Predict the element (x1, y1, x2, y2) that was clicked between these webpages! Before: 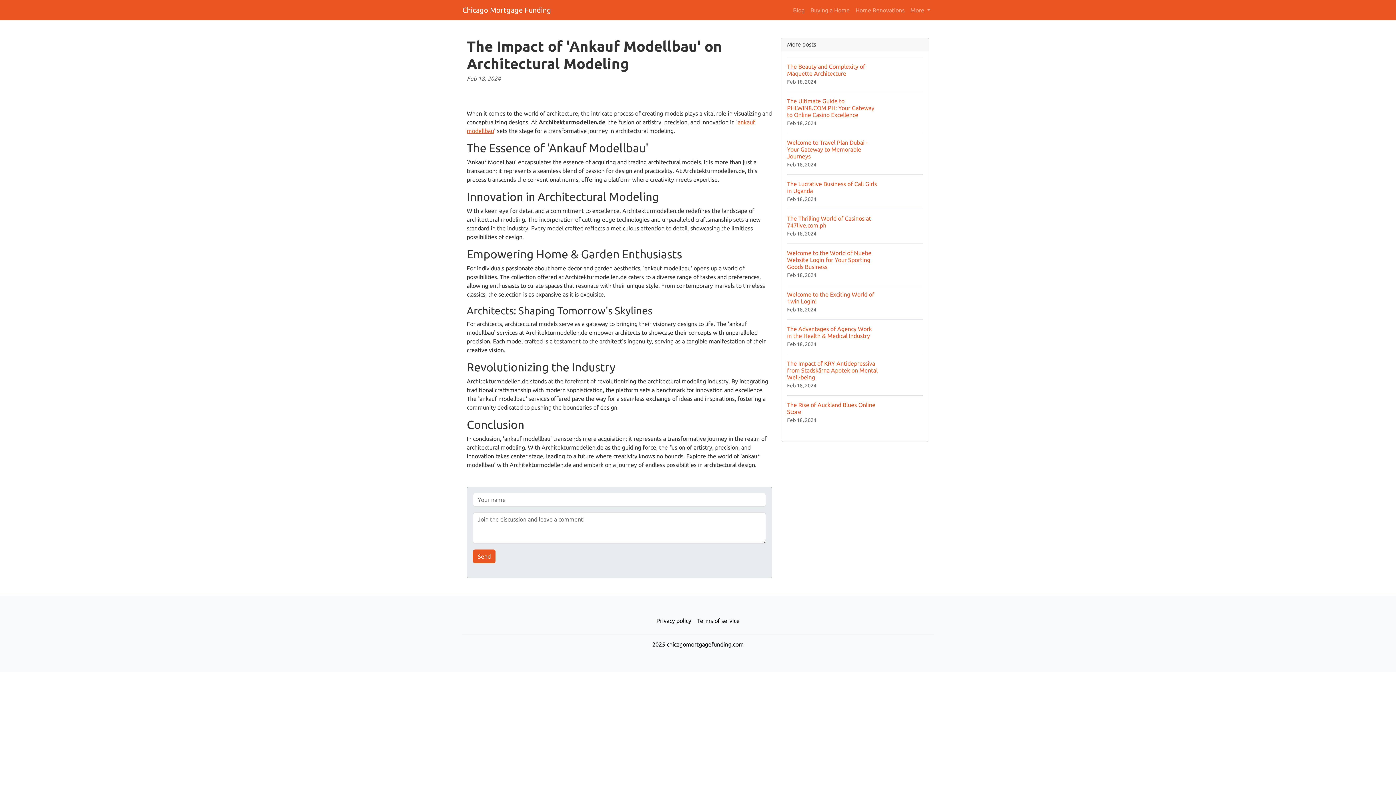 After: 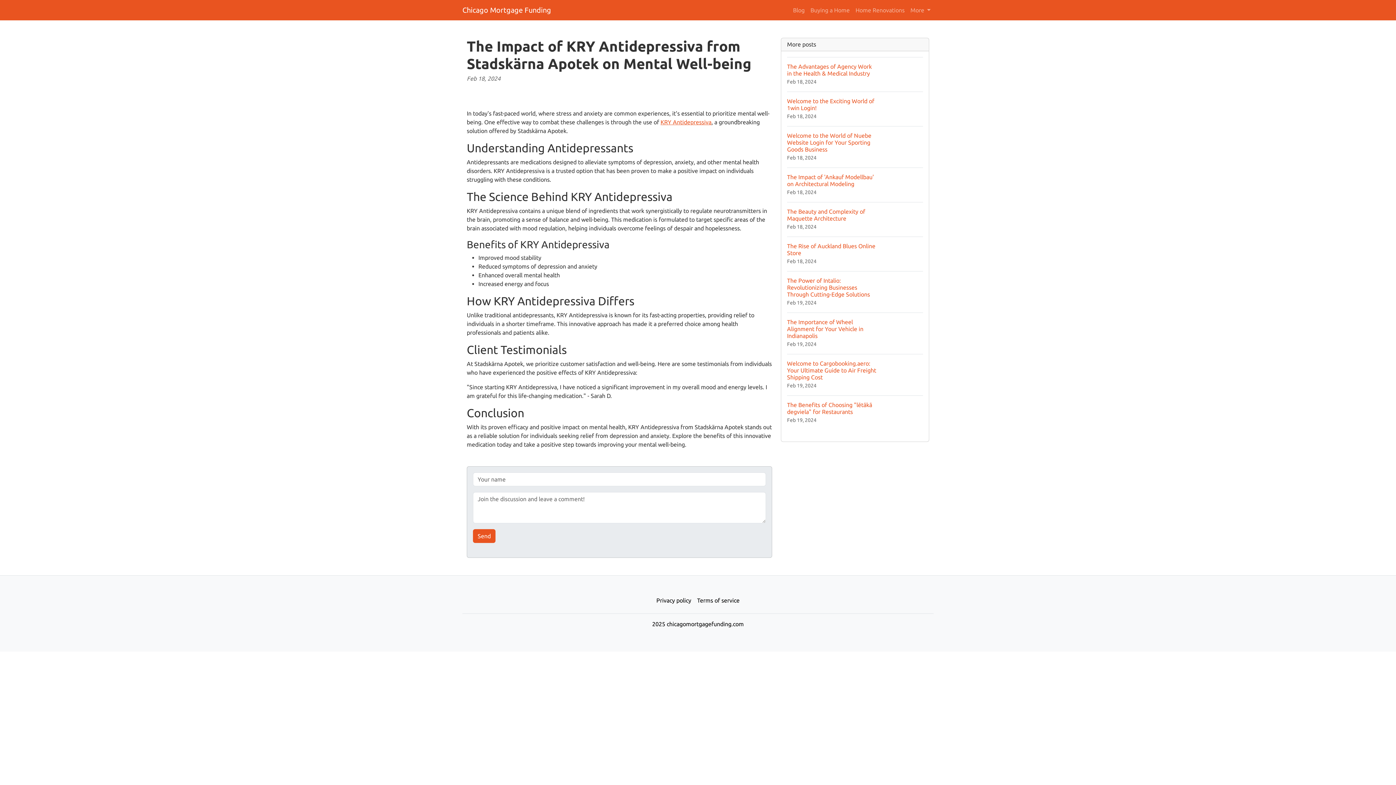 Action: label: The Impact of KRY Antidepressiva from Stadskärna Apotek on Mental Well-being
Feb 18, 2024 bbox: (787, 354, 923, 395)